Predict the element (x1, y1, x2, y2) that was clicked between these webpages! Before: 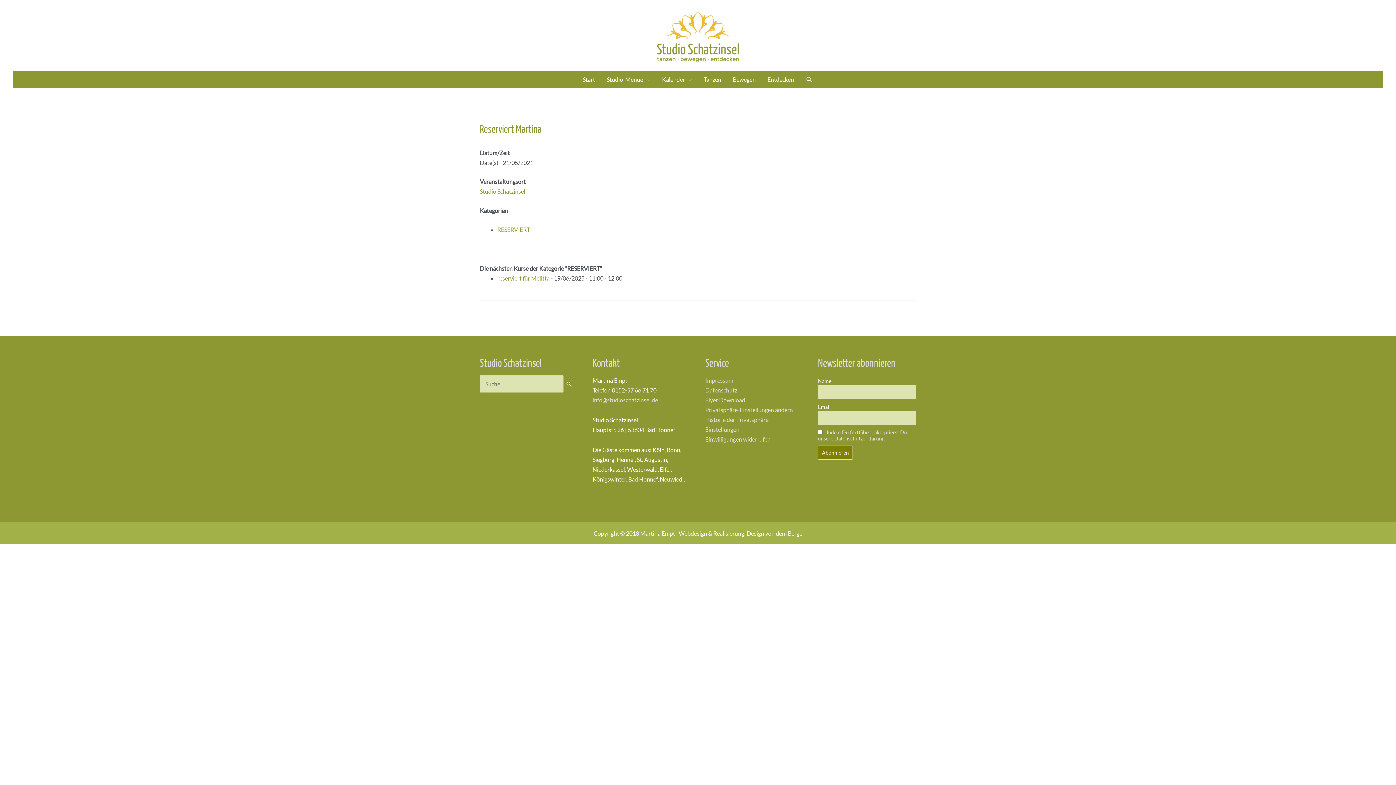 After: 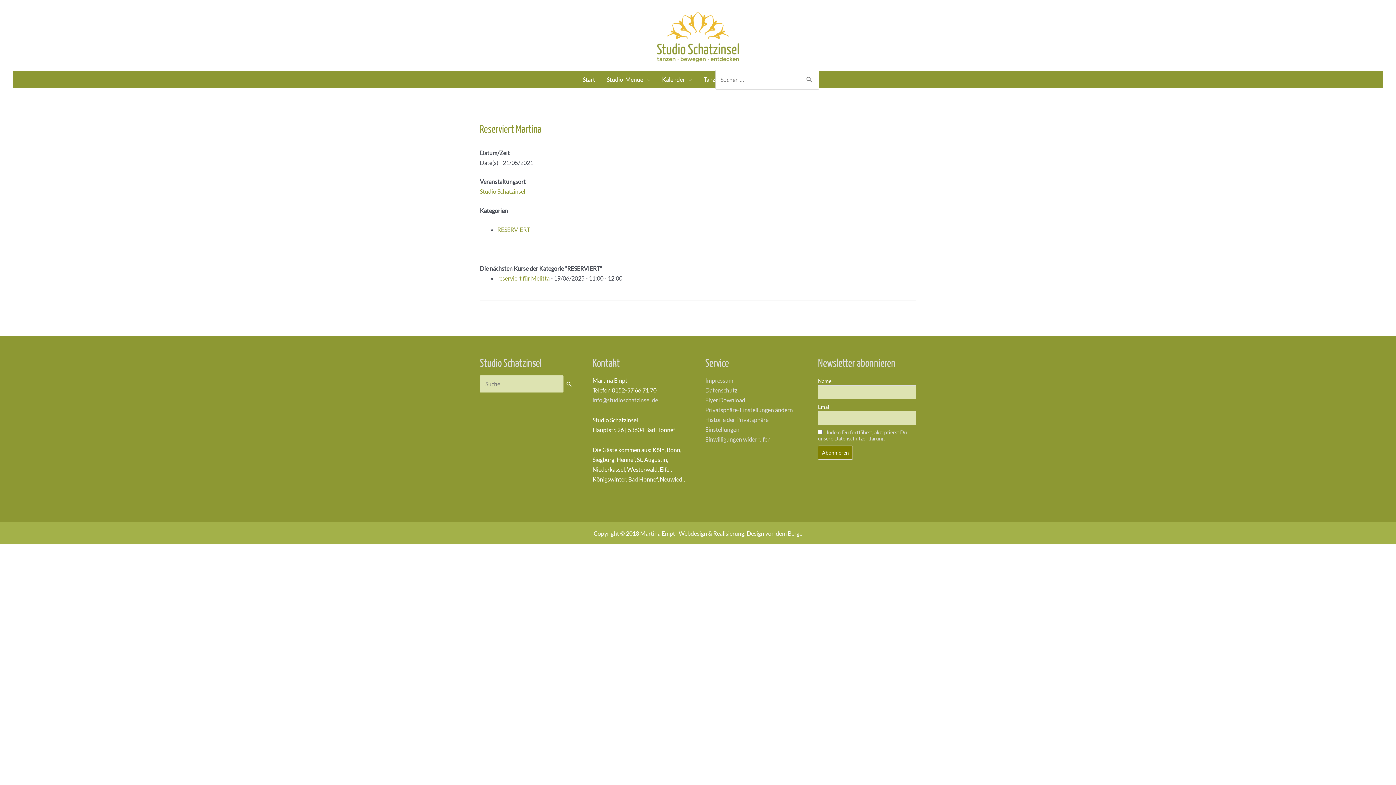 Action: bbox: (805, 75, 813, 83) label: Link des Such-Icons